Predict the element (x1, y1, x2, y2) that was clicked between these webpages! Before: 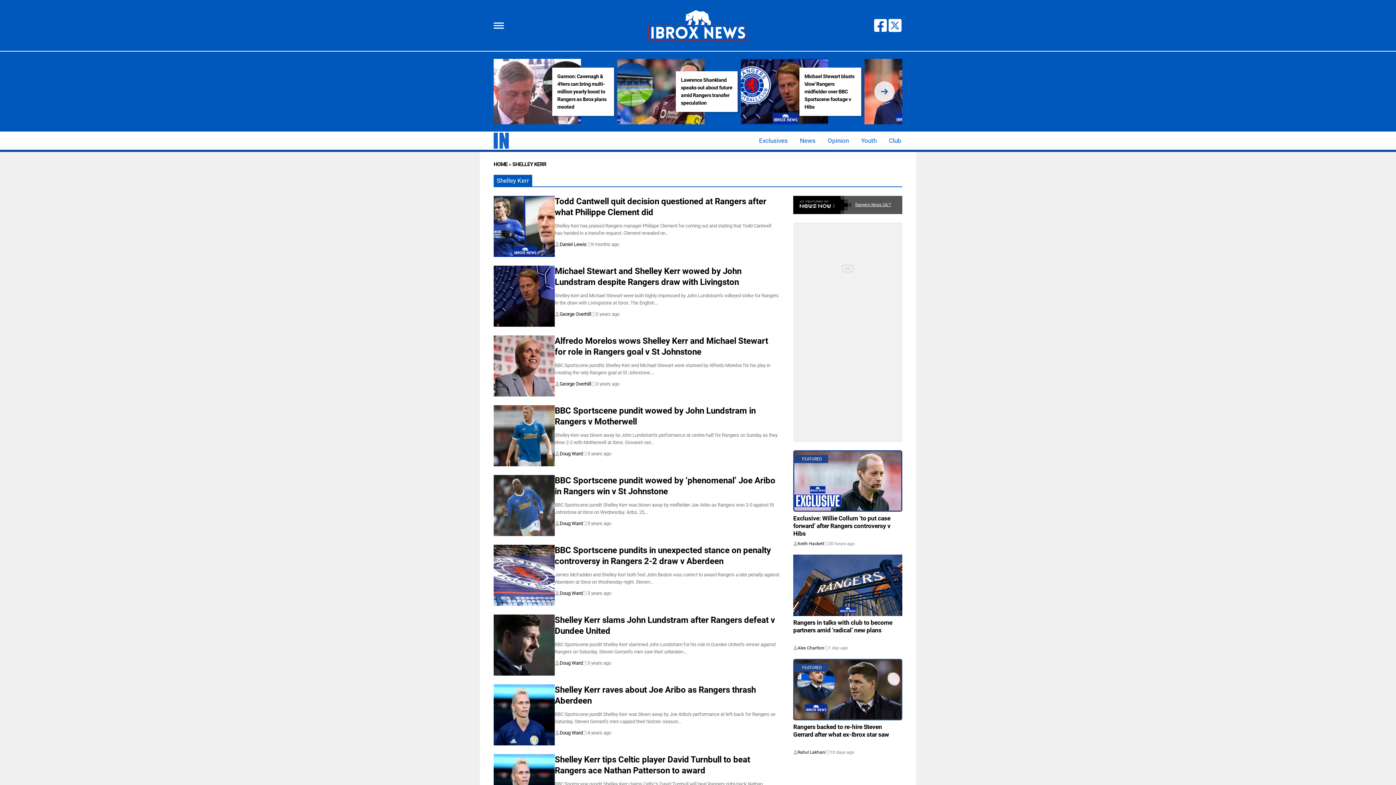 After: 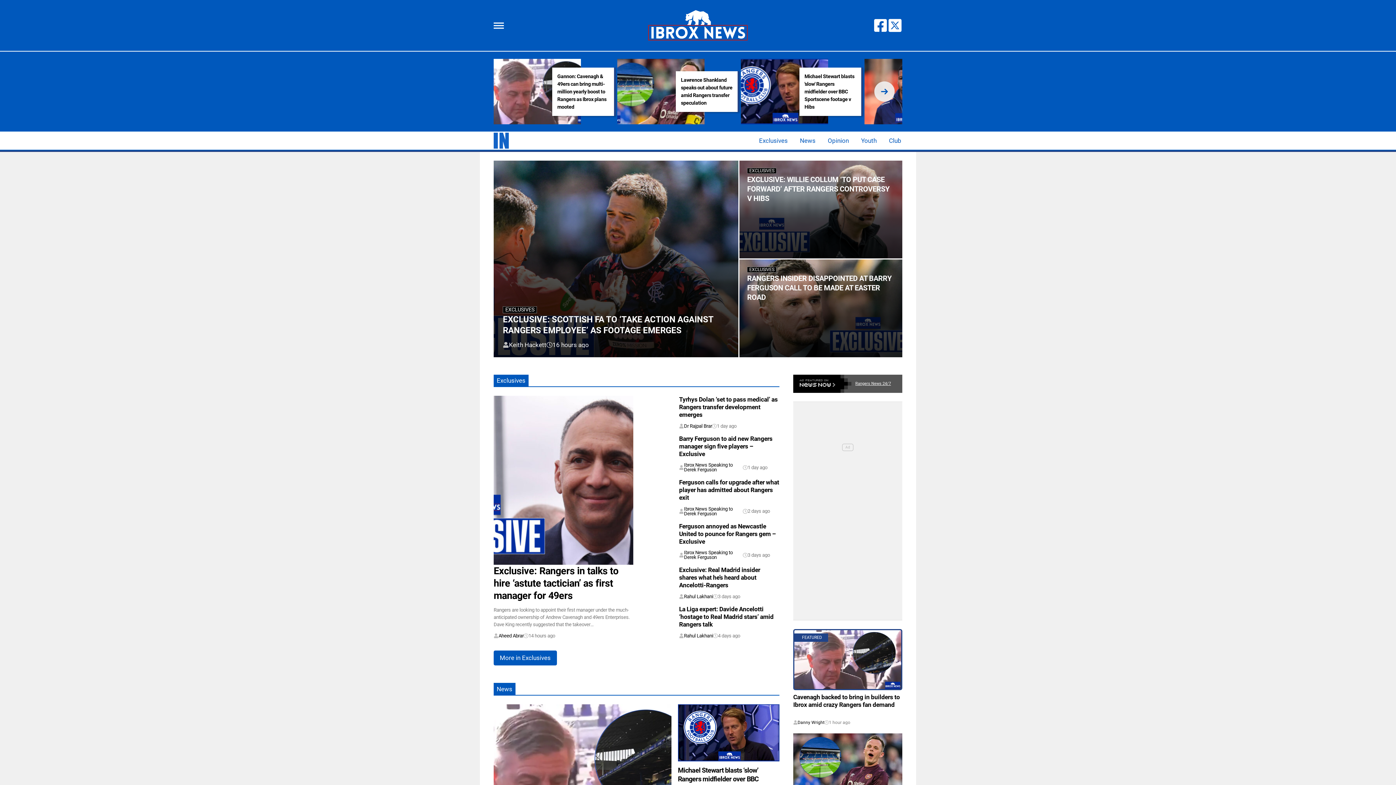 Action: bbox: (648, 10, 748, 40)